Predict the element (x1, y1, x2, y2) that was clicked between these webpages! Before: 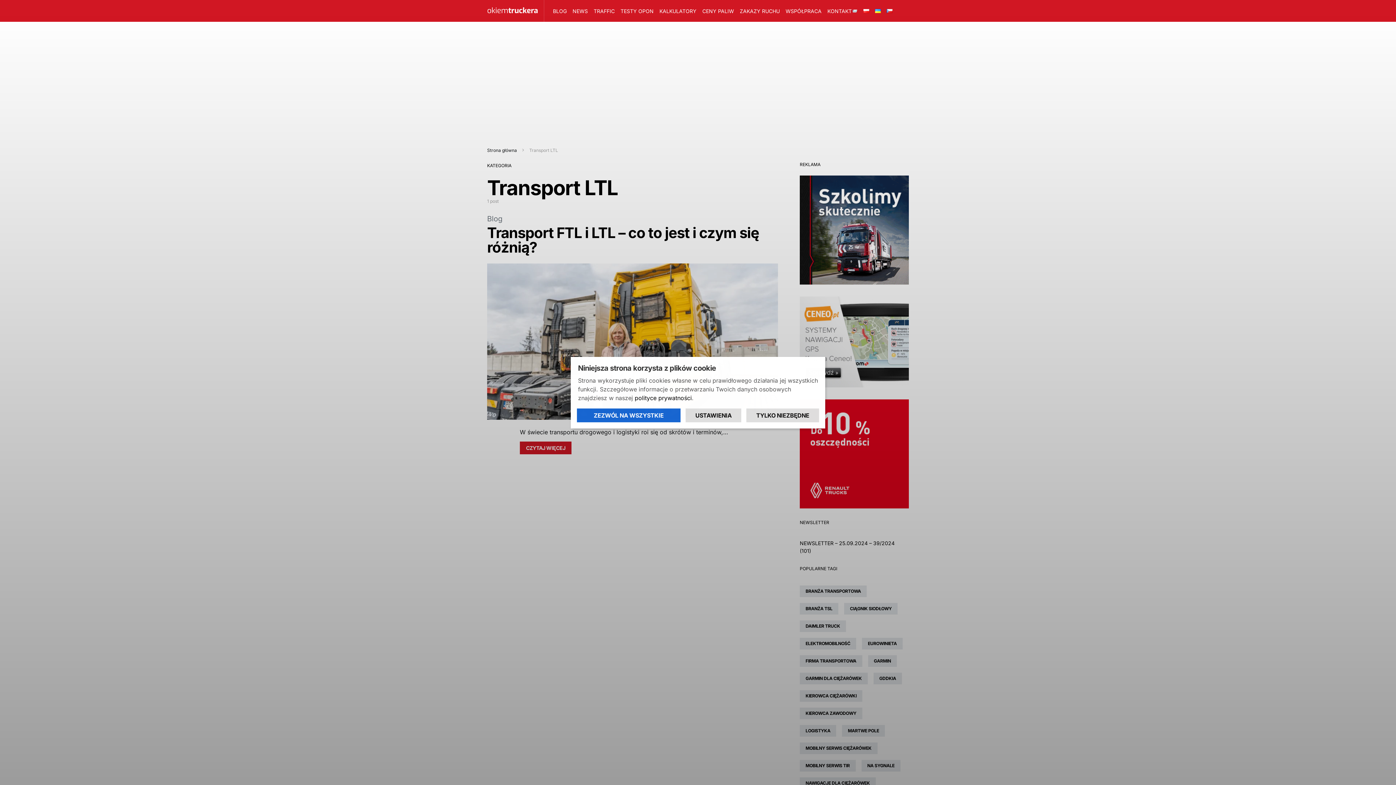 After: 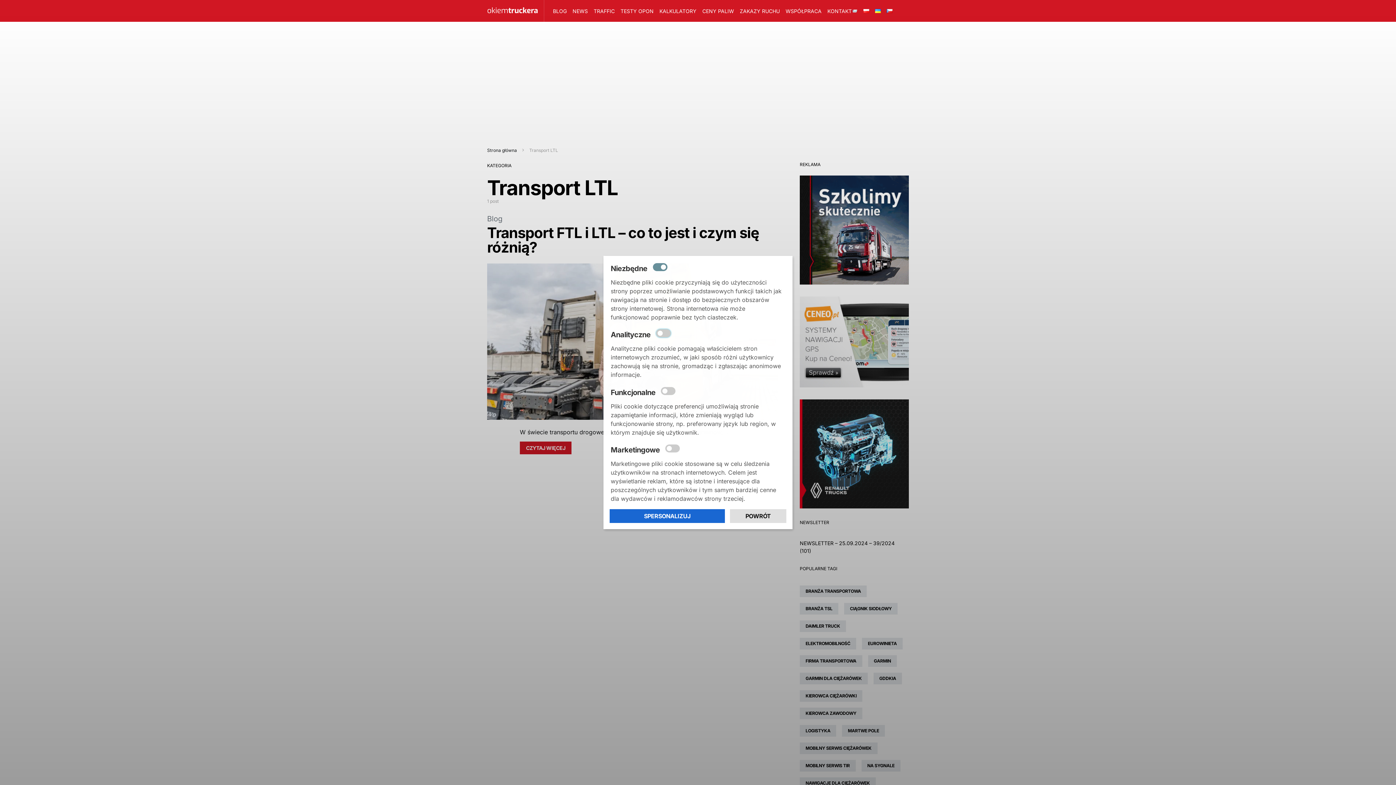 Action: label: USTAWIENIA bbox: (685, 408, 741, 422)